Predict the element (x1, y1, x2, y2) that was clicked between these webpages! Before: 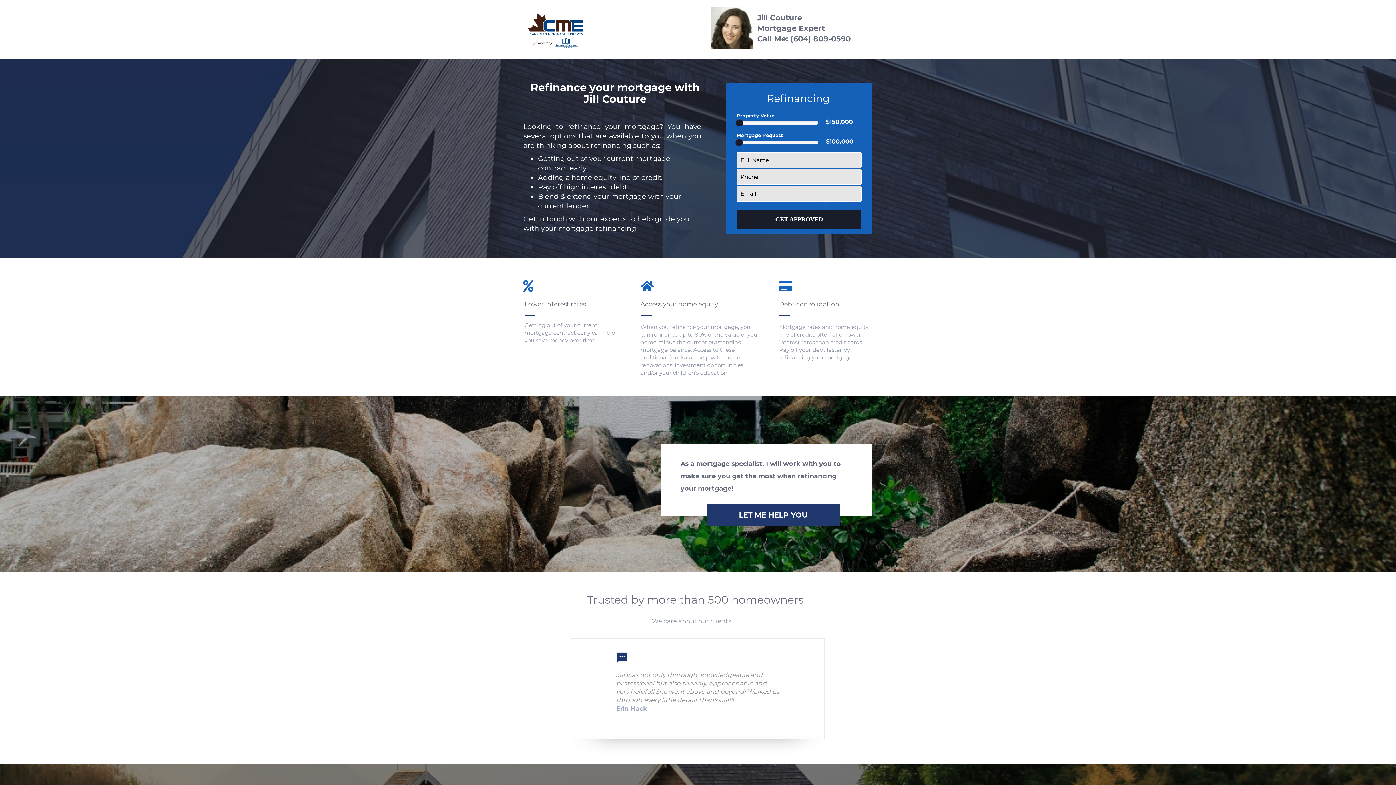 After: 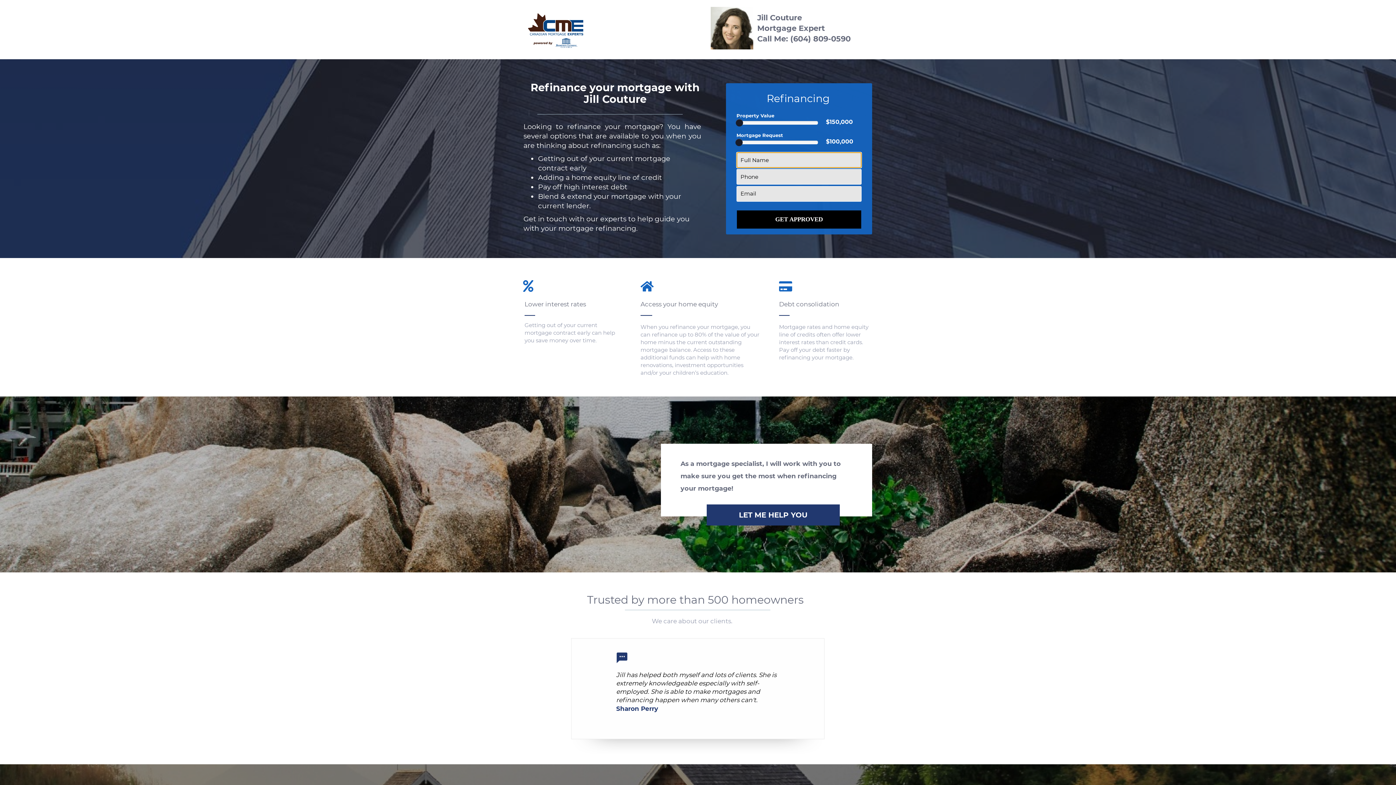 Action: label: GET APPROVED bbox: (737, 210, 861, 228)